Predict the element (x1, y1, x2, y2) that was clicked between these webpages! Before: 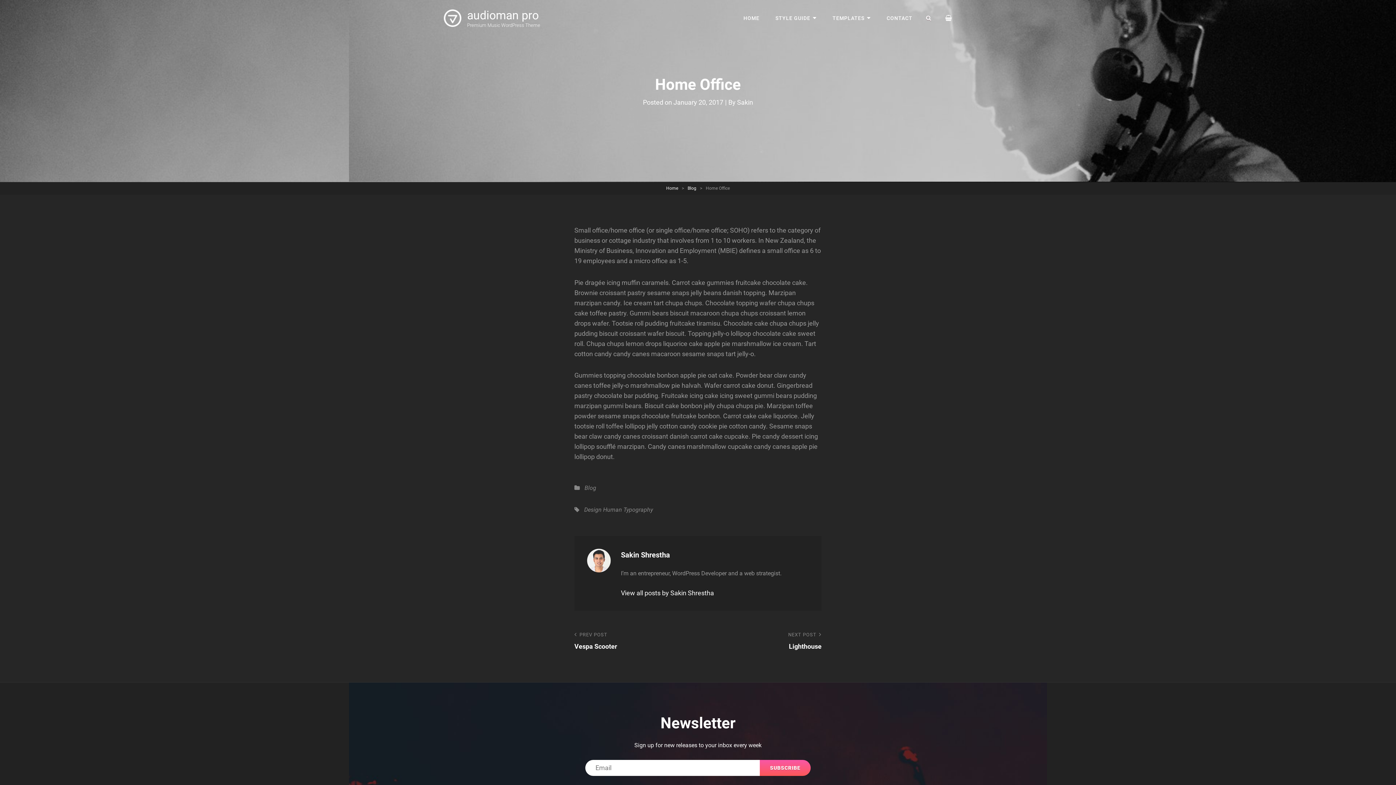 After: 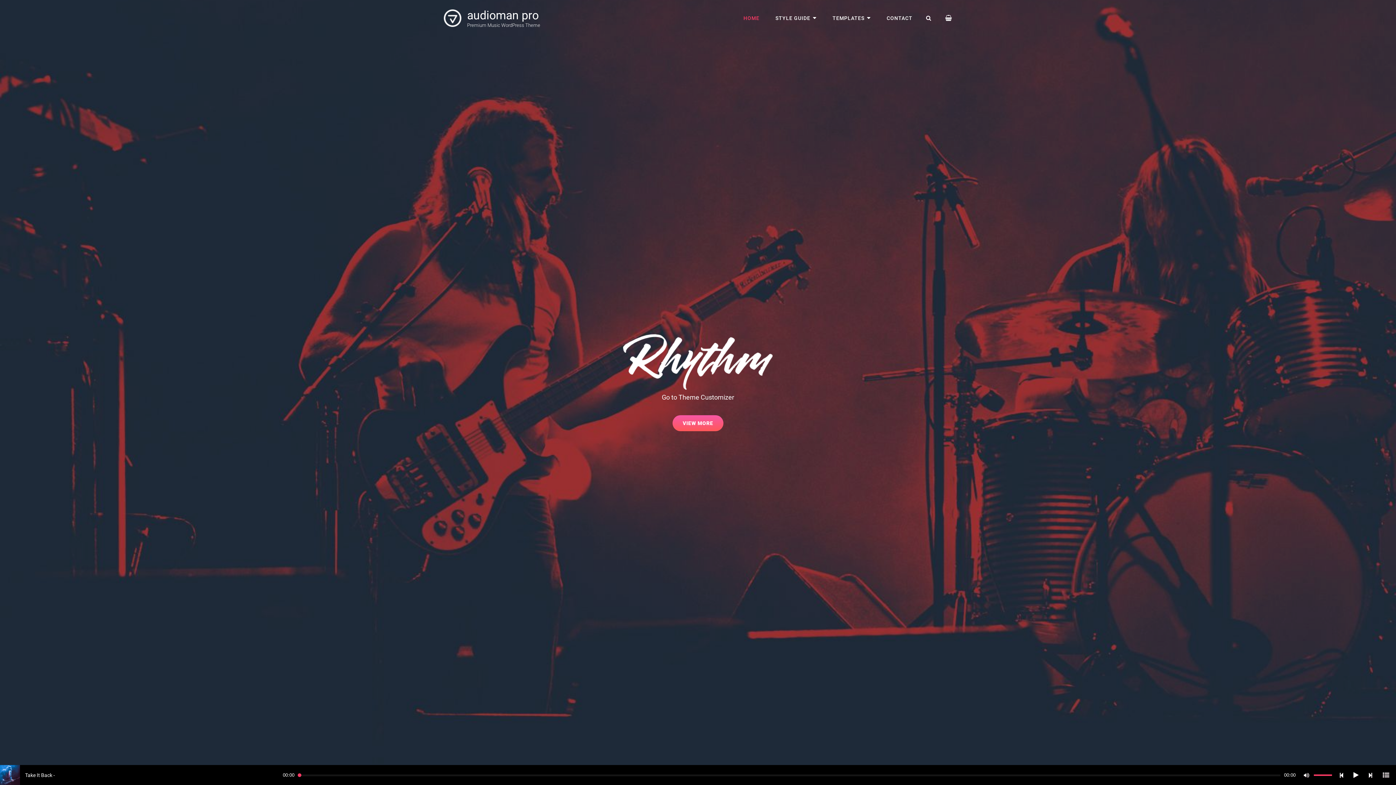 Action: bbox: (467, 8, 538, 22) label: audioman pro